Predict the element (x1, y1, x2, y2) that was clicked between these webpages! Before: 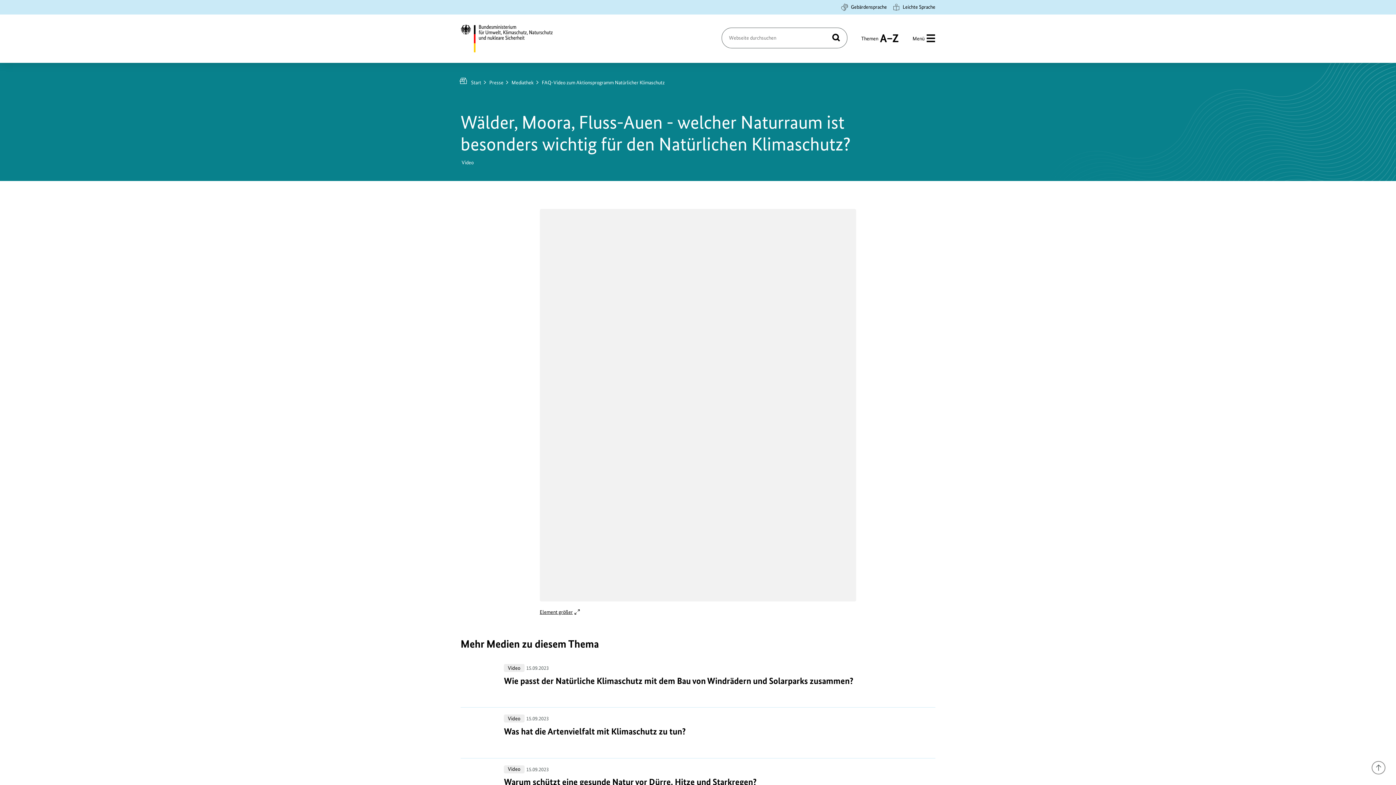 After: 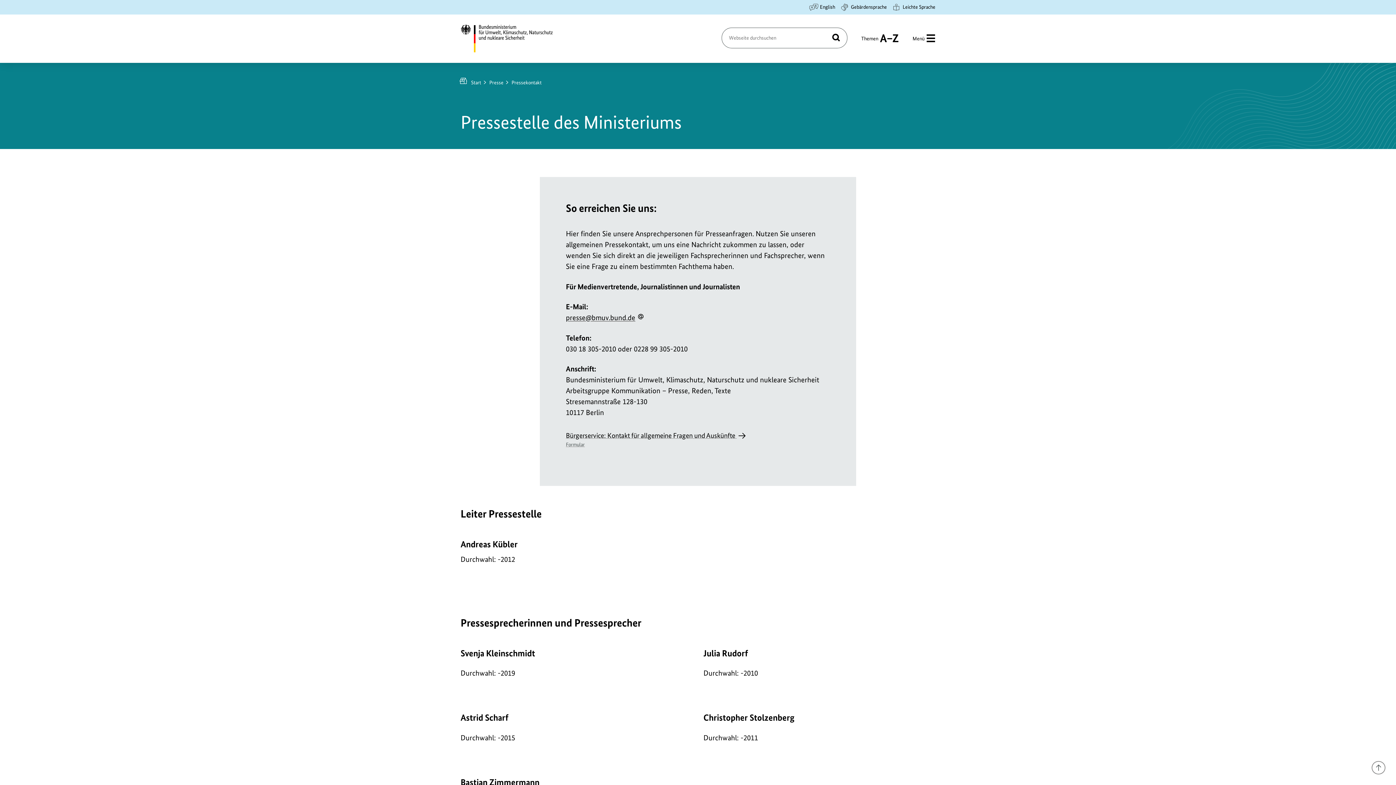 Action: bbox: (489, 78, 510, 86) label: Presse